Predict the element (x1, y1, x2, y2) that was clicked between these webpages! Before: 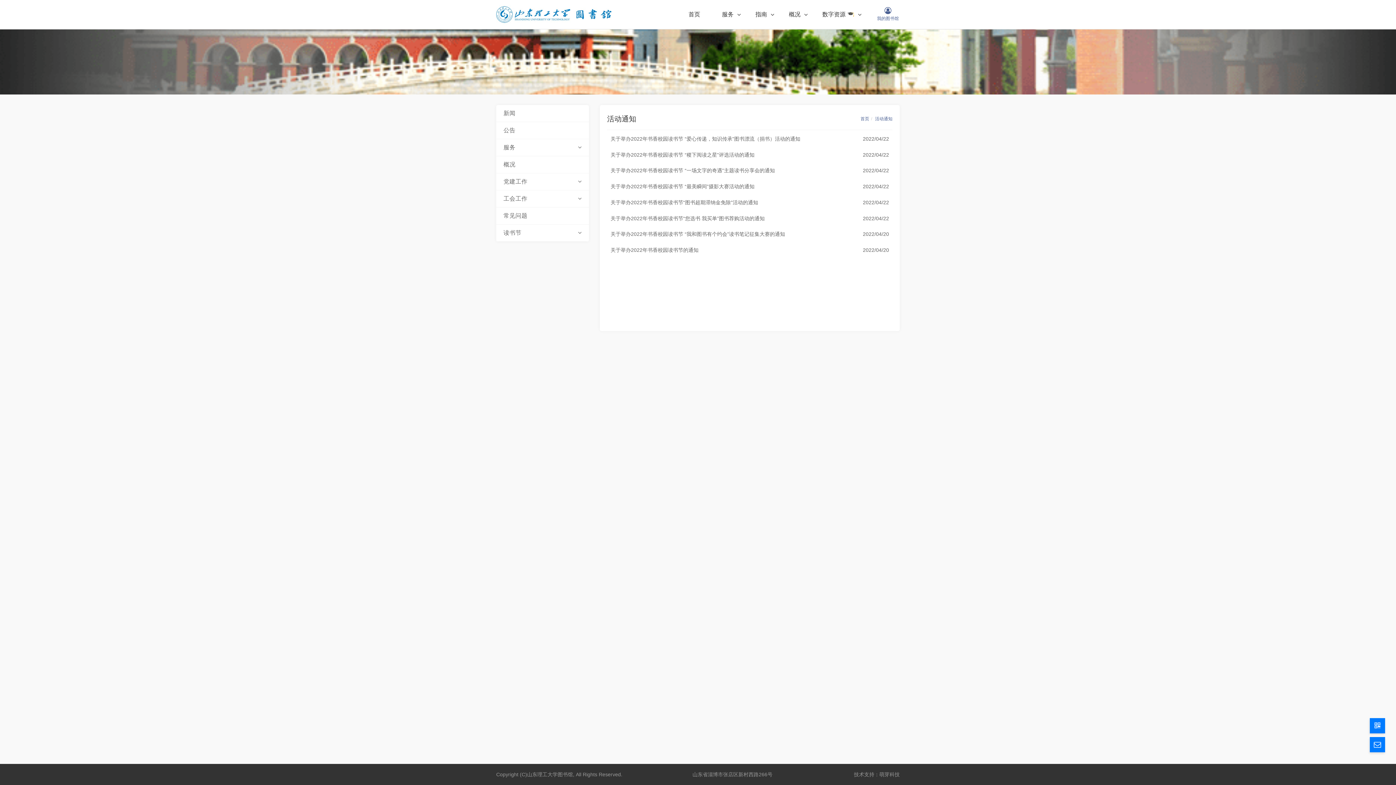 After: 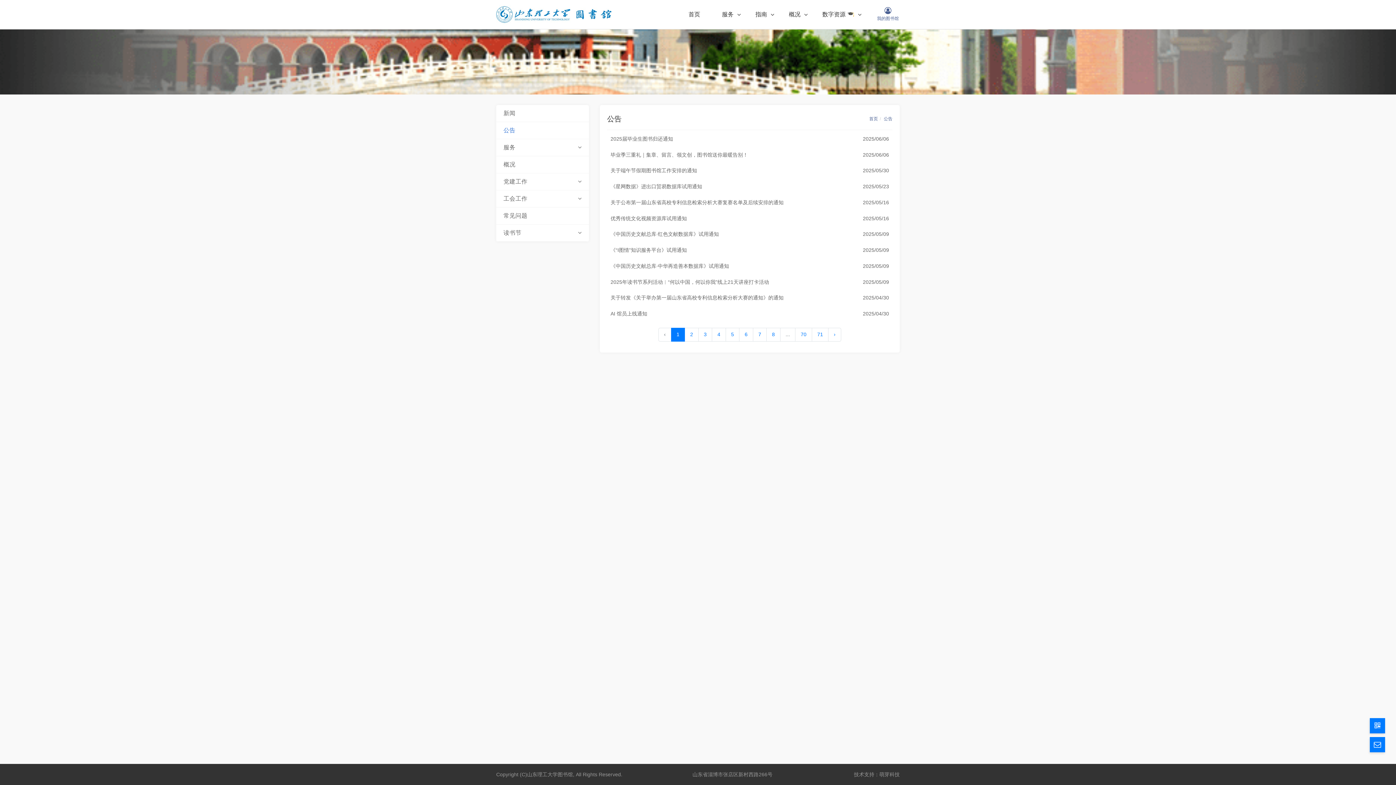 Action: label: 公告 bbox: (496, 122, 589, 138)